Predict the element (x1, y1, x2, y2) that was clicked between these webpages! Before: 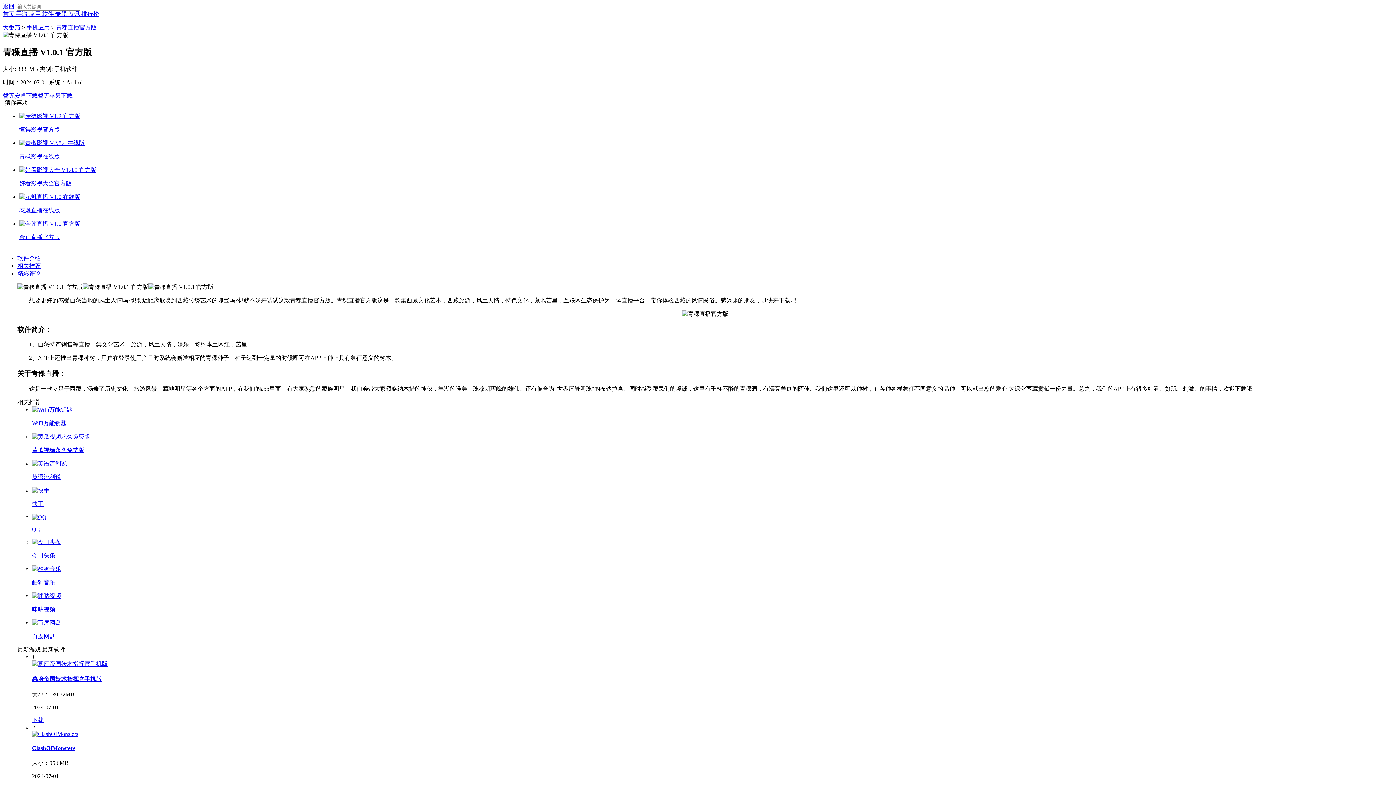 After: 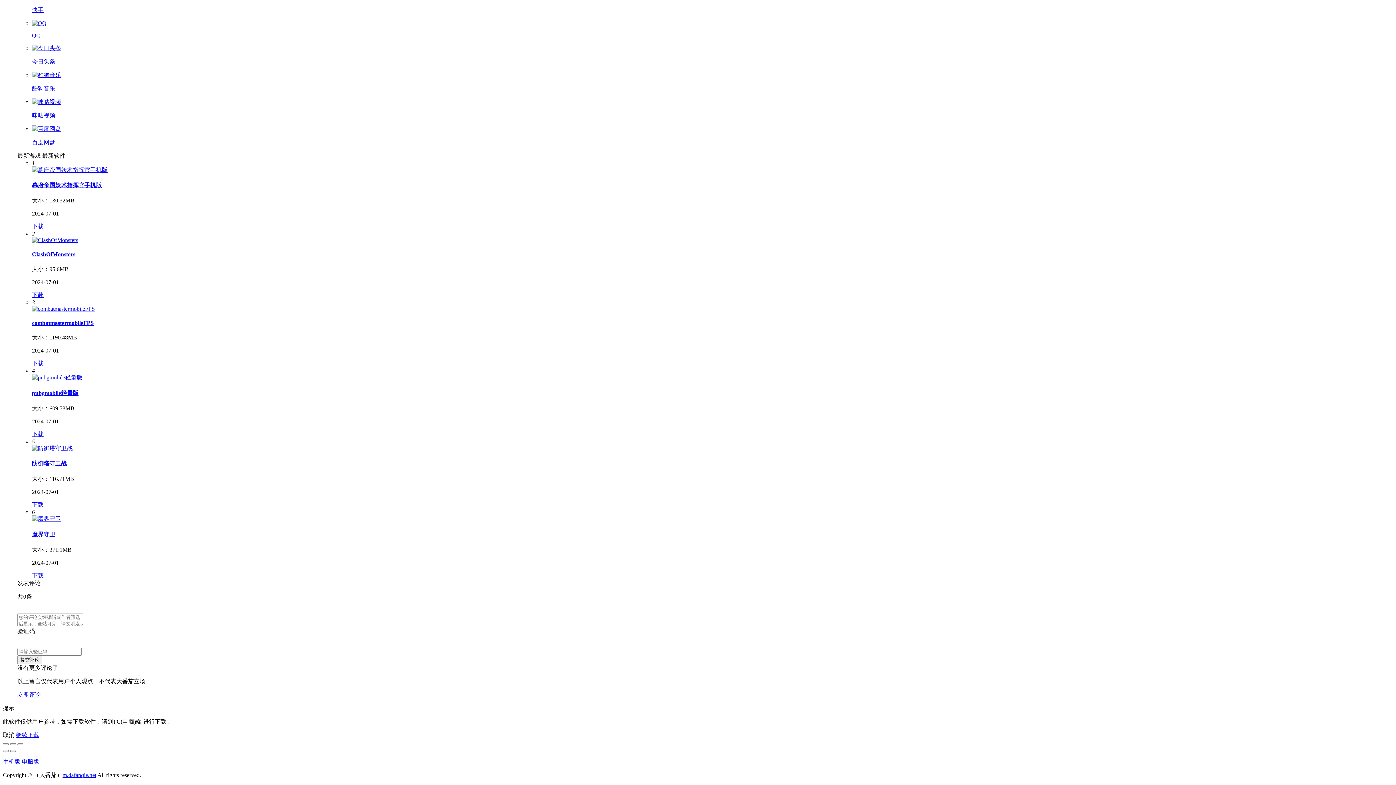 Action: bbox: (17, 270, 40, 276) label: 精彩评论